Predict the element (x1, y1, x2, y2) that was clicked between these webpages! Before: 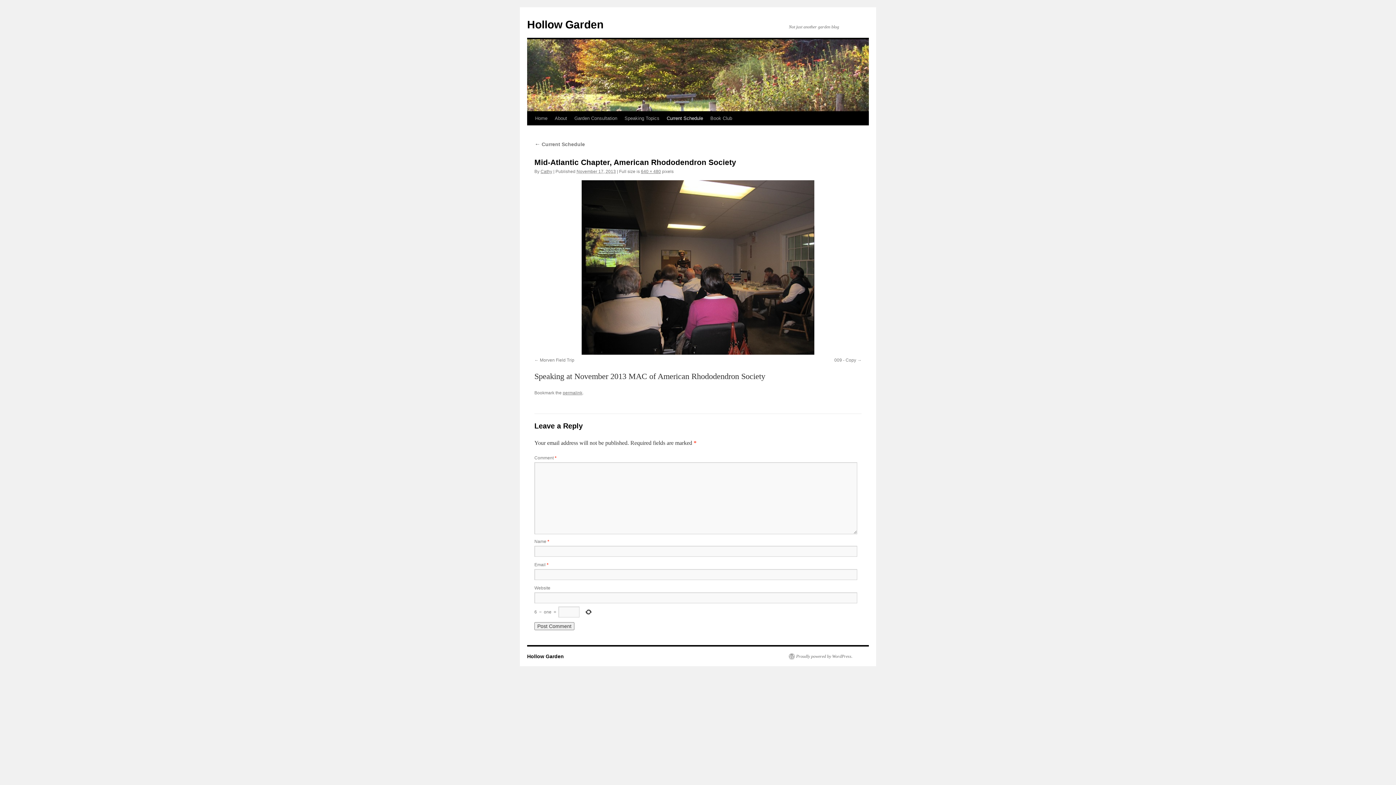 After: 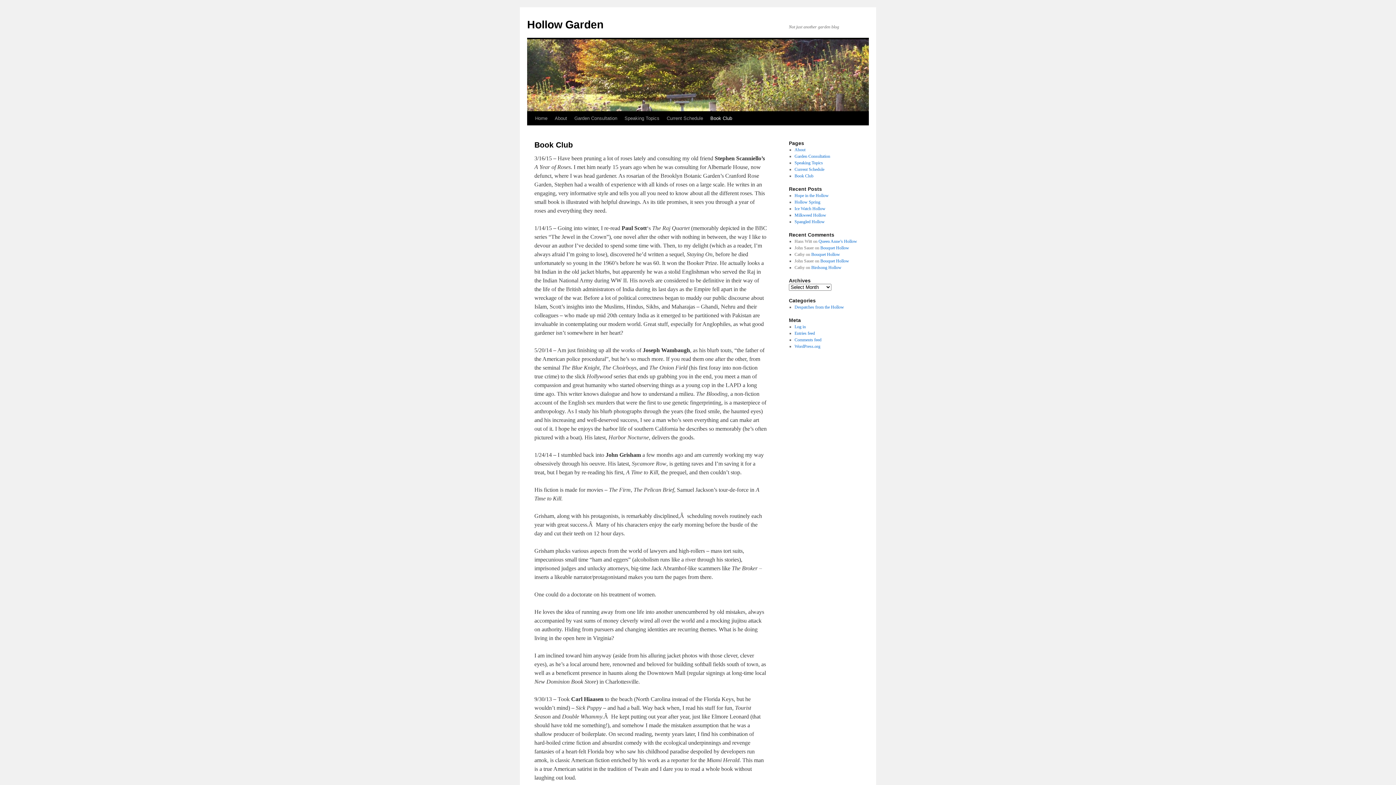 Action: bbox: (706, 111, 736, 125) label: Book Club